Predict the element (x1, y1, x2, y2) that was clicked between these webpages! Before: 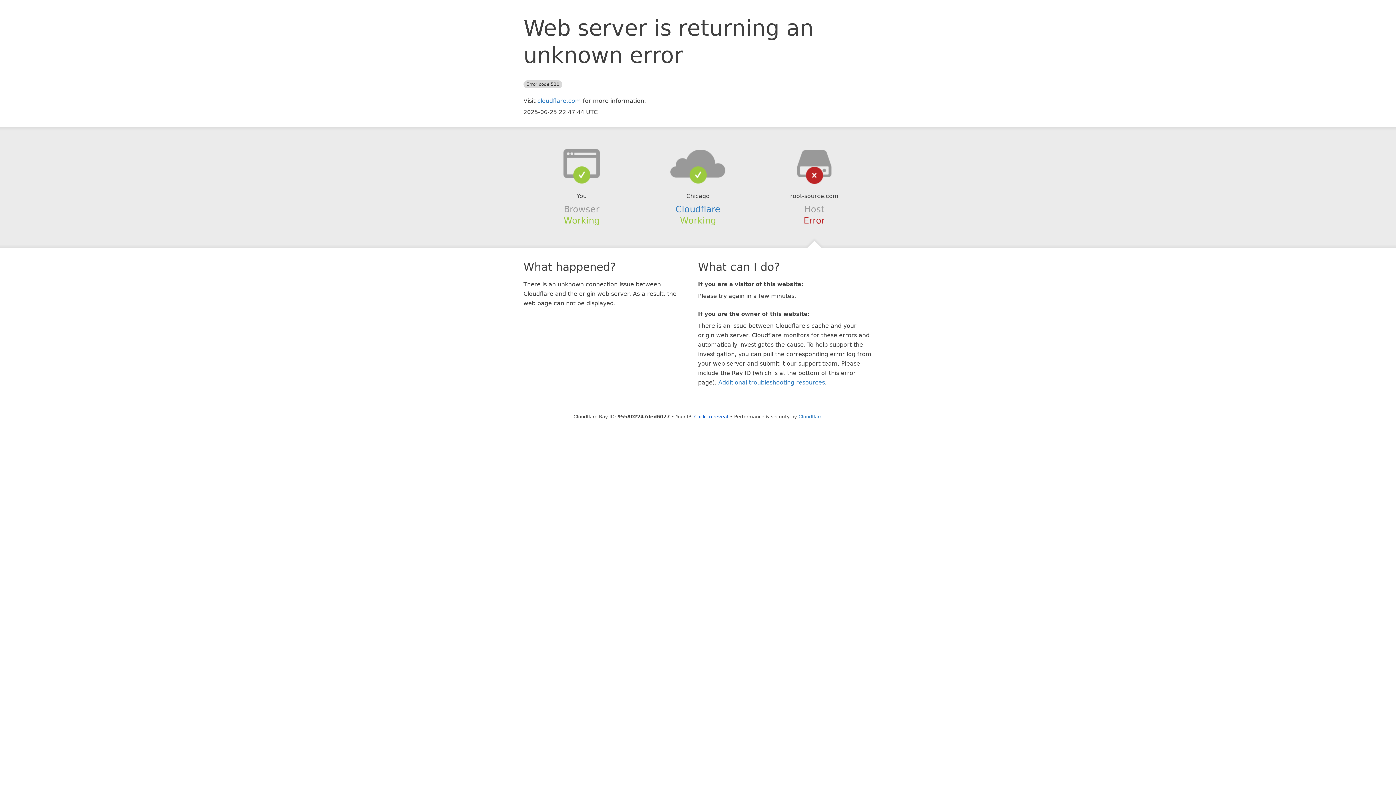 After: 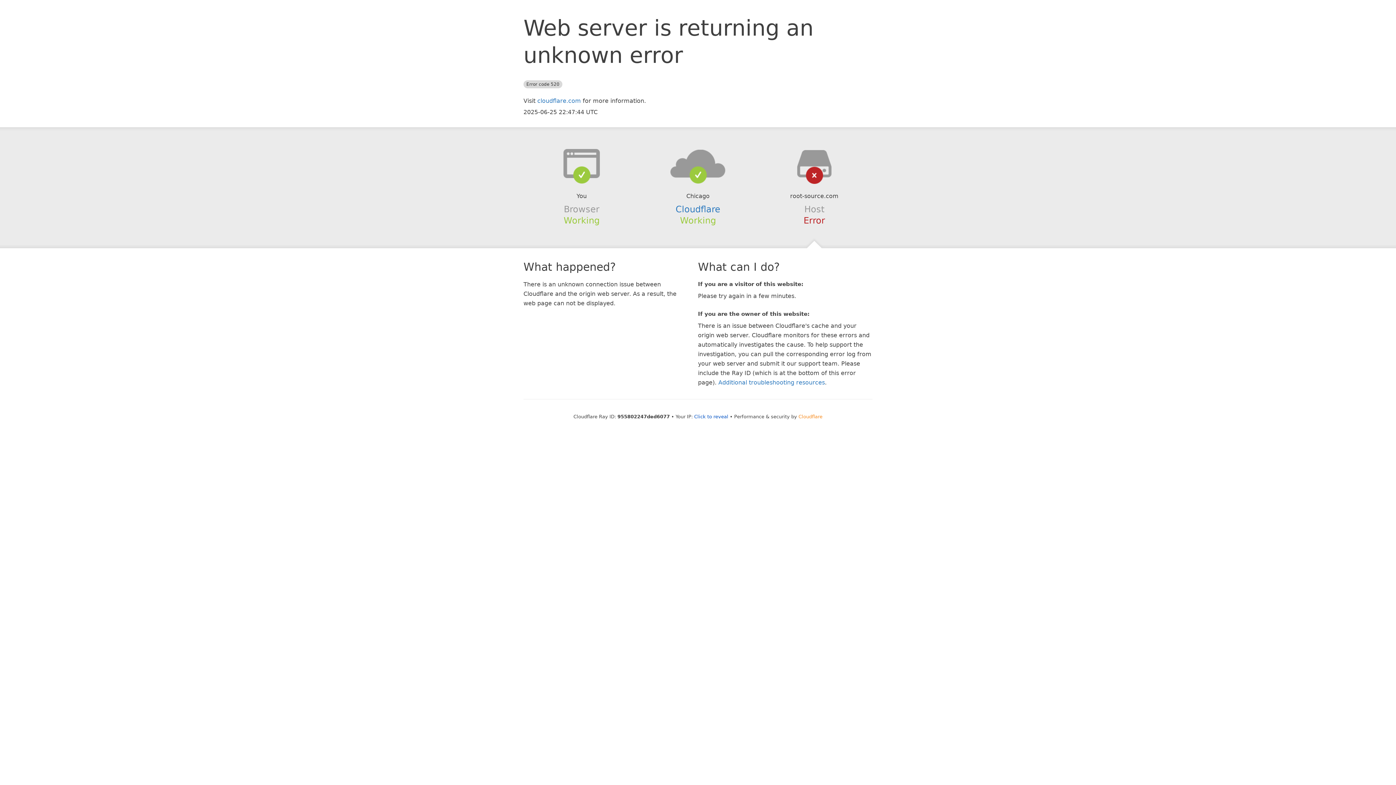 Action: label: Cloudflare bbox: (798, 414, 822, 419)